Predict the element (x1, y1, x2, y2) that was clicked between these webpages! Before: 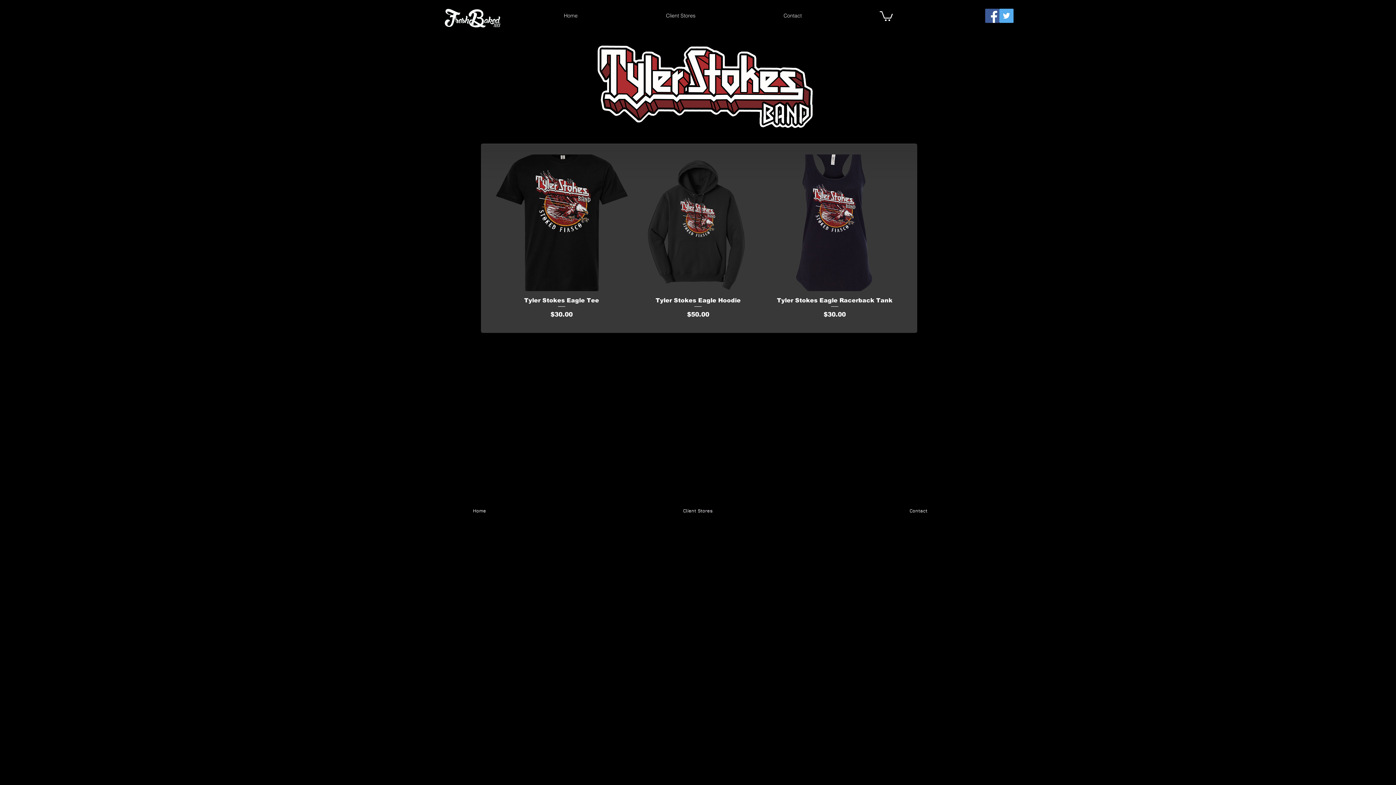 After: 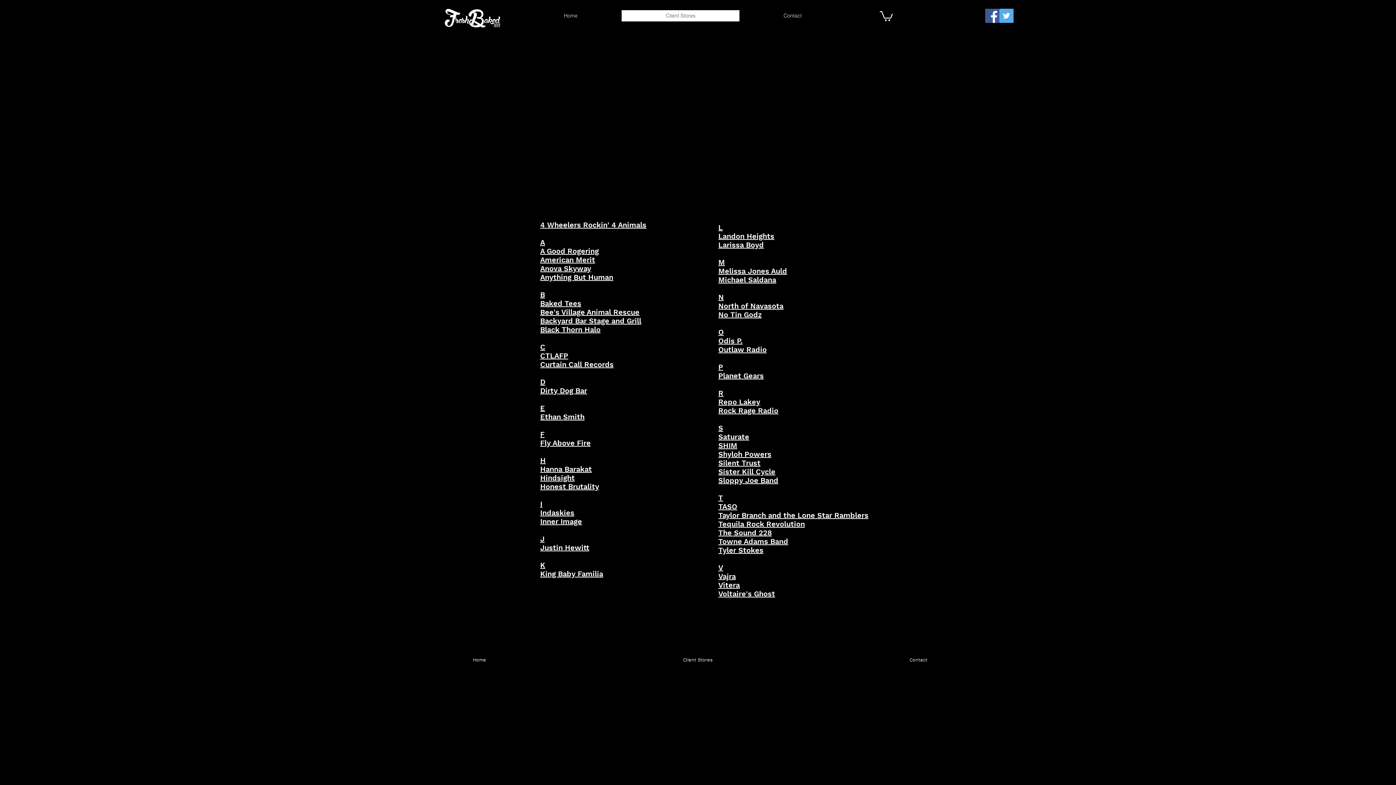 Action: bbox: (584, 505, 811, 516) label: Client Stores